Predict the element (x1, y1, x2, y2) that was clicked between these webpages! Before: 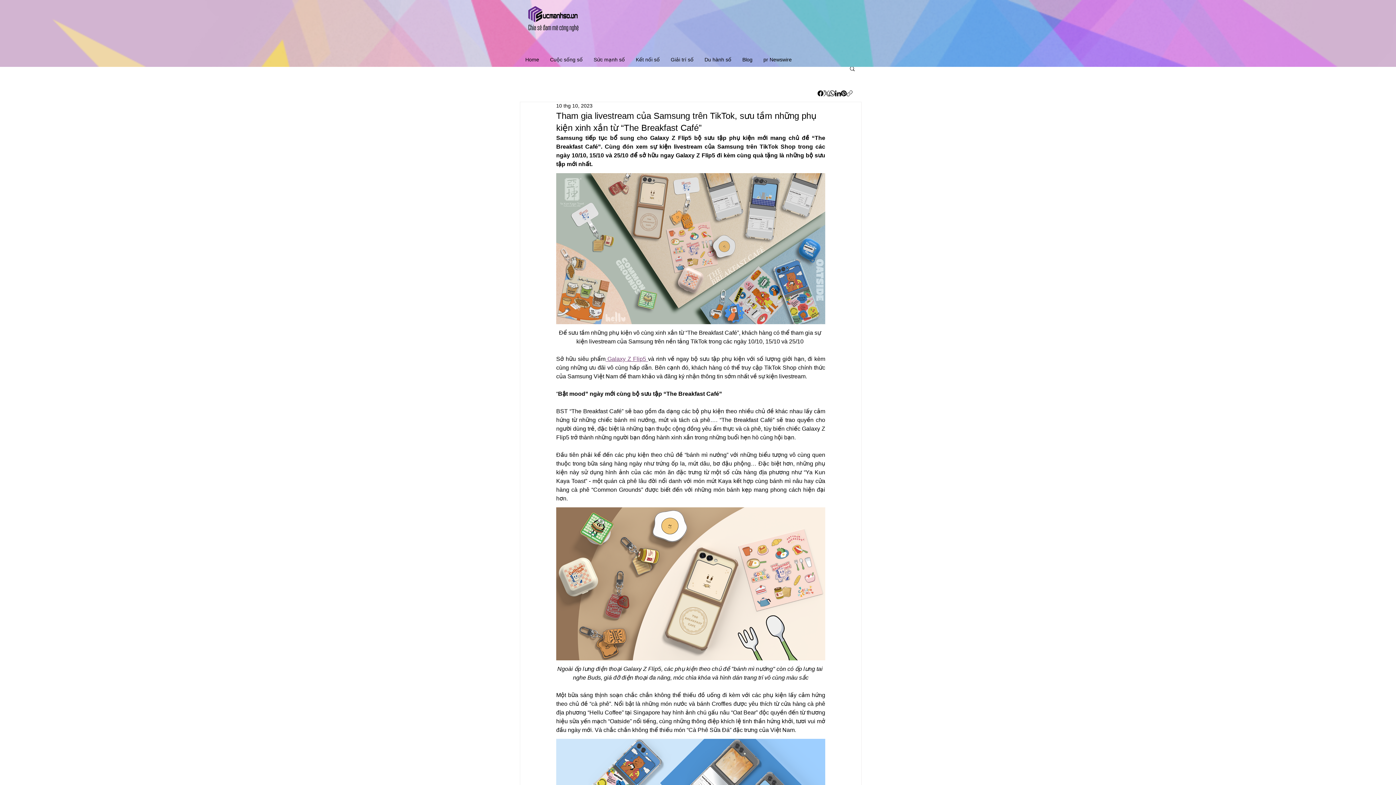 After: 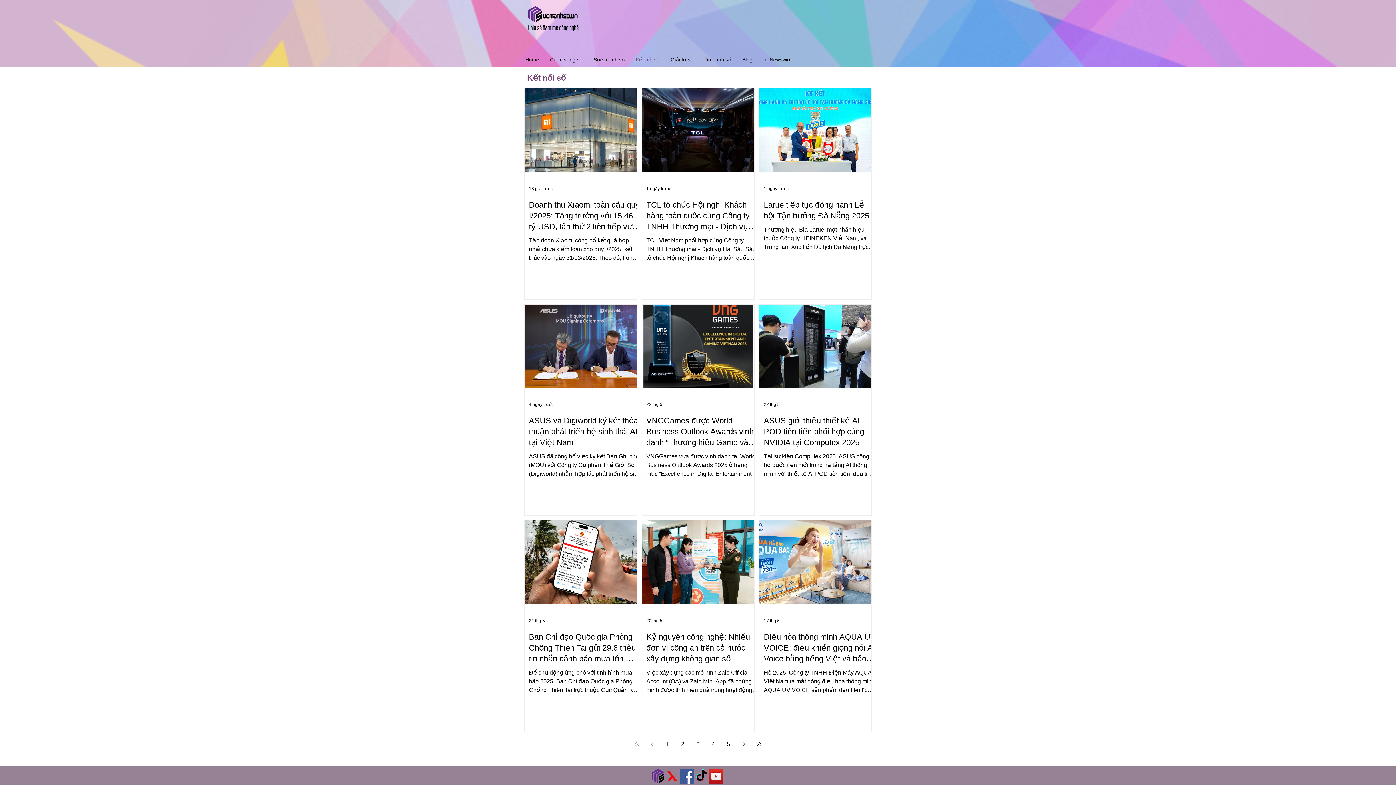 Action: label: Kết nối số bbox: (630, 52, 665, 66)